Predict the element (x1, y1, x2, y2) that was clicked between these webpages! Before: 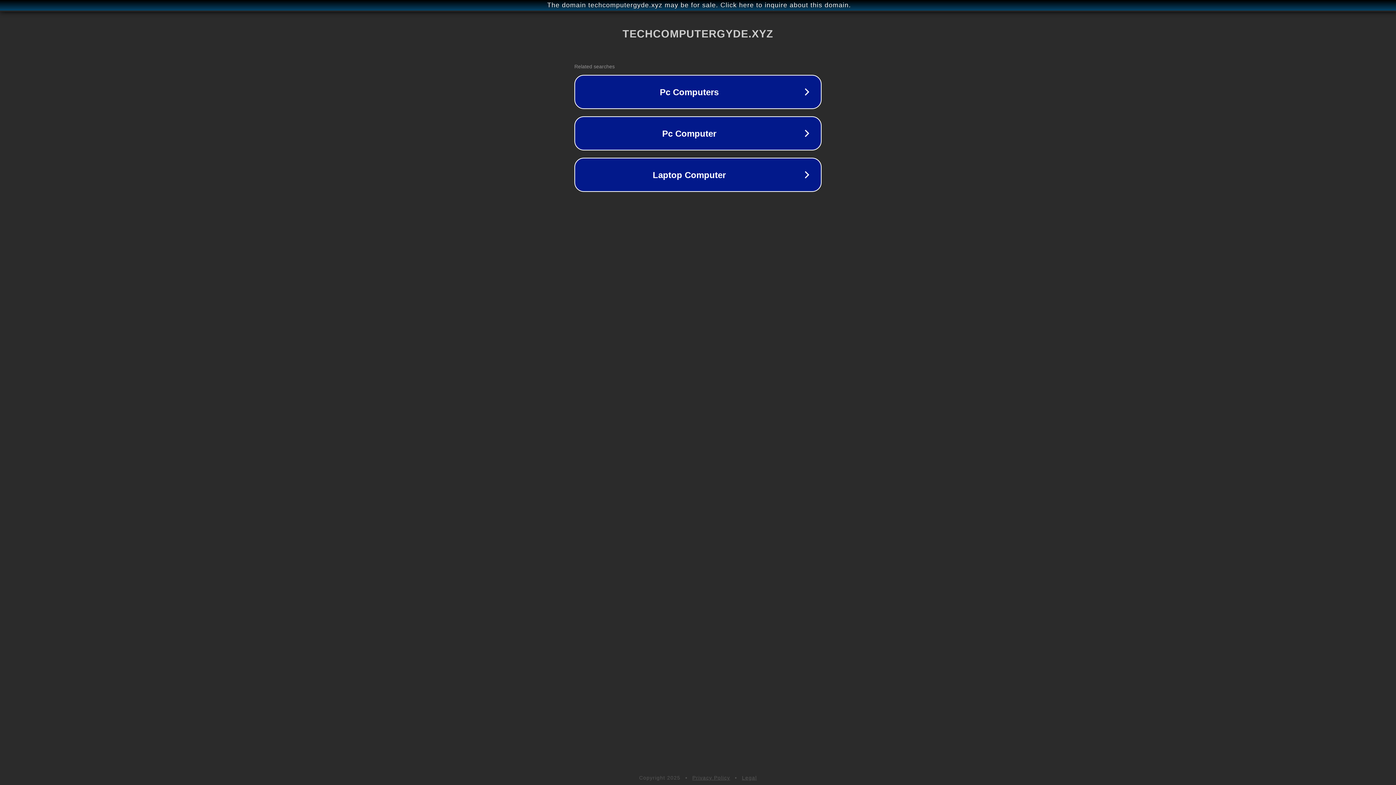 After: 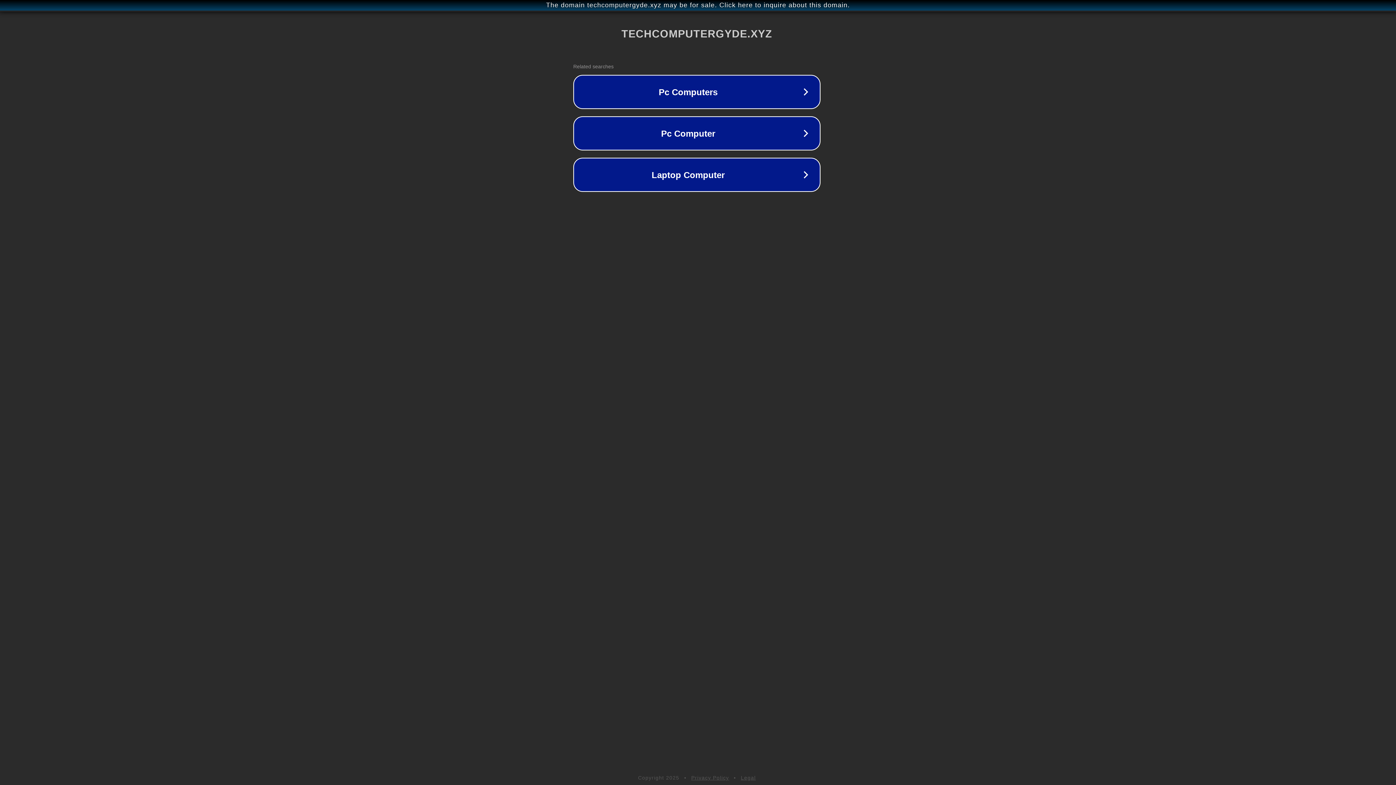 Action: label: The domain techcomputergyde.xyz may be for sale. Click here to inquire about this domain. bbox: (1, 1, 1397, 9)